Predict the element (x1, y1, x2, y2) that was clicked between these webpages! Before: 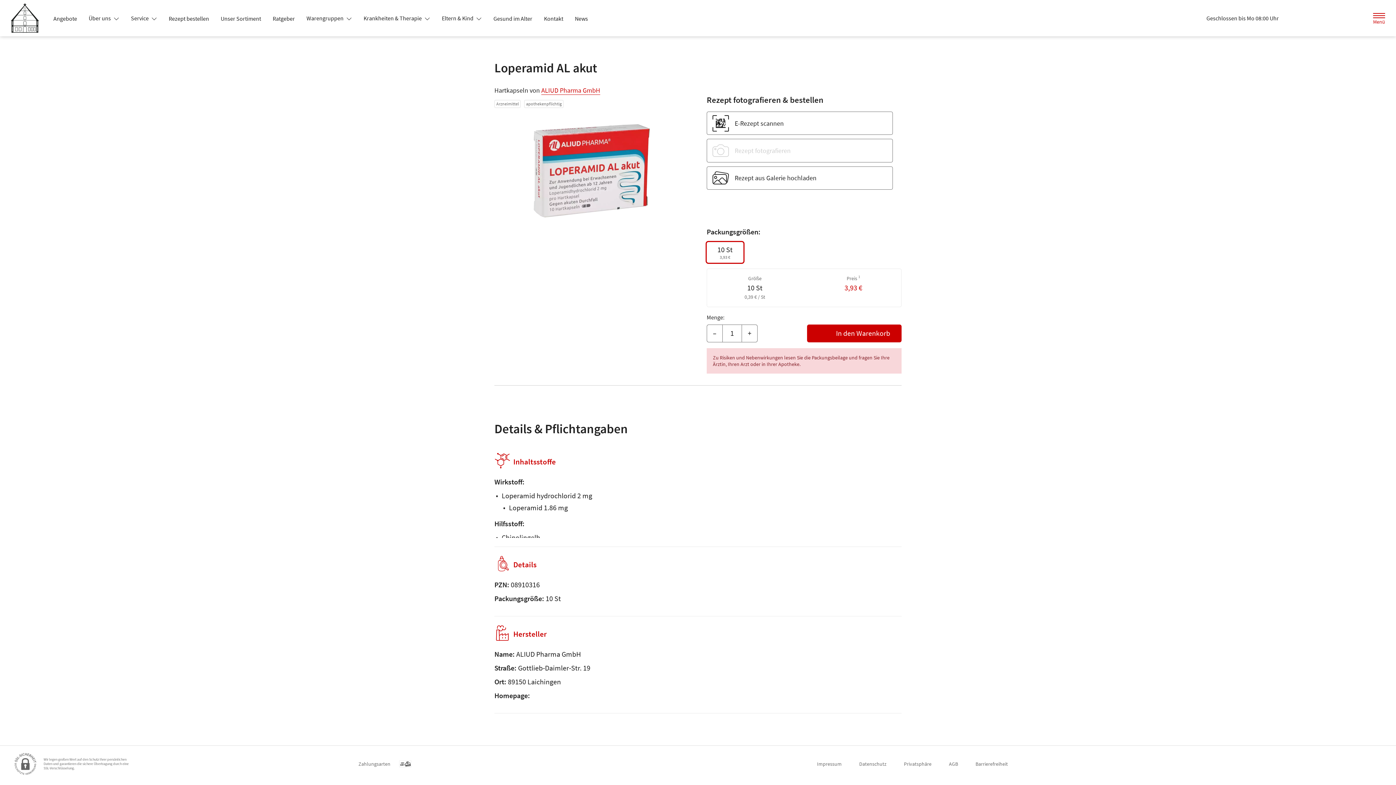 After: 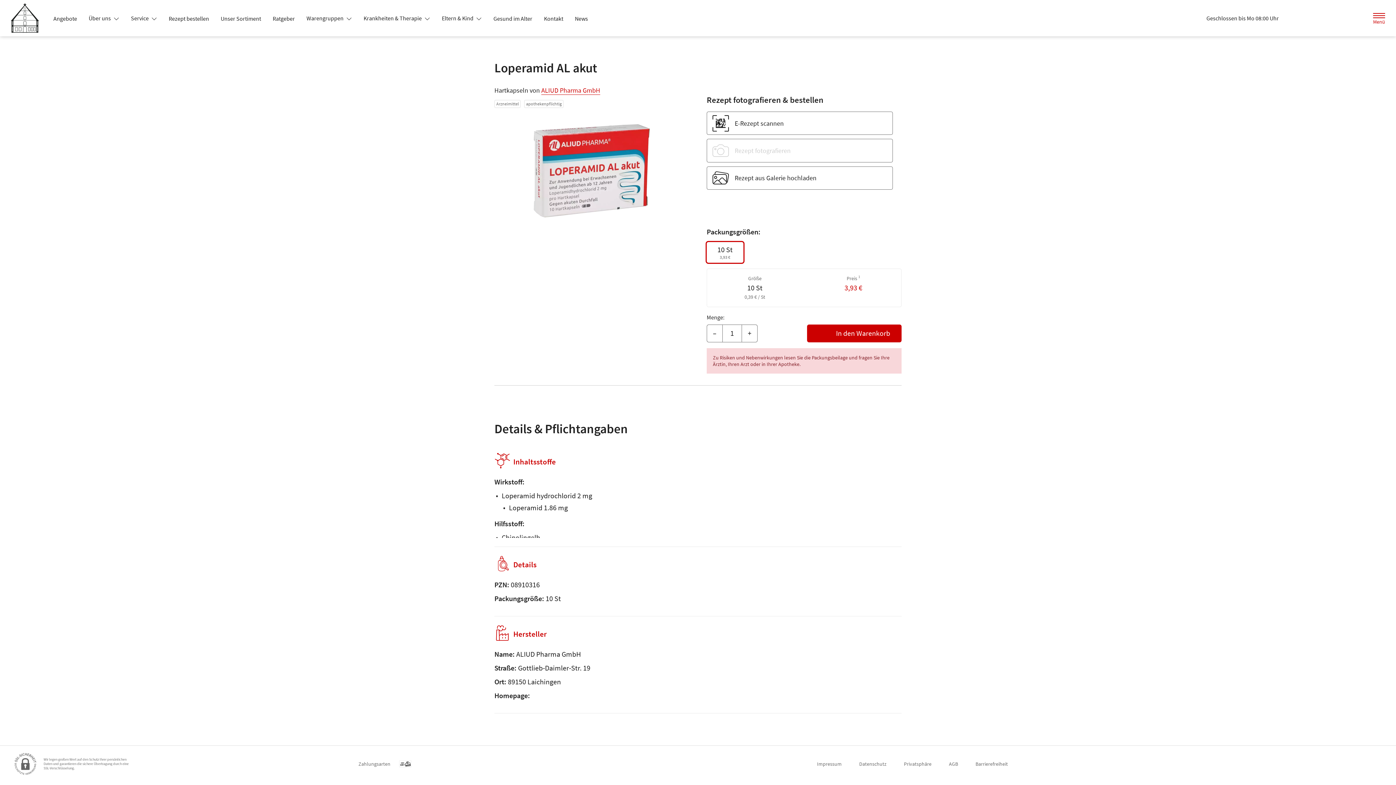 Action: bbox: (1370, 9, 1388, 26) label: Menü